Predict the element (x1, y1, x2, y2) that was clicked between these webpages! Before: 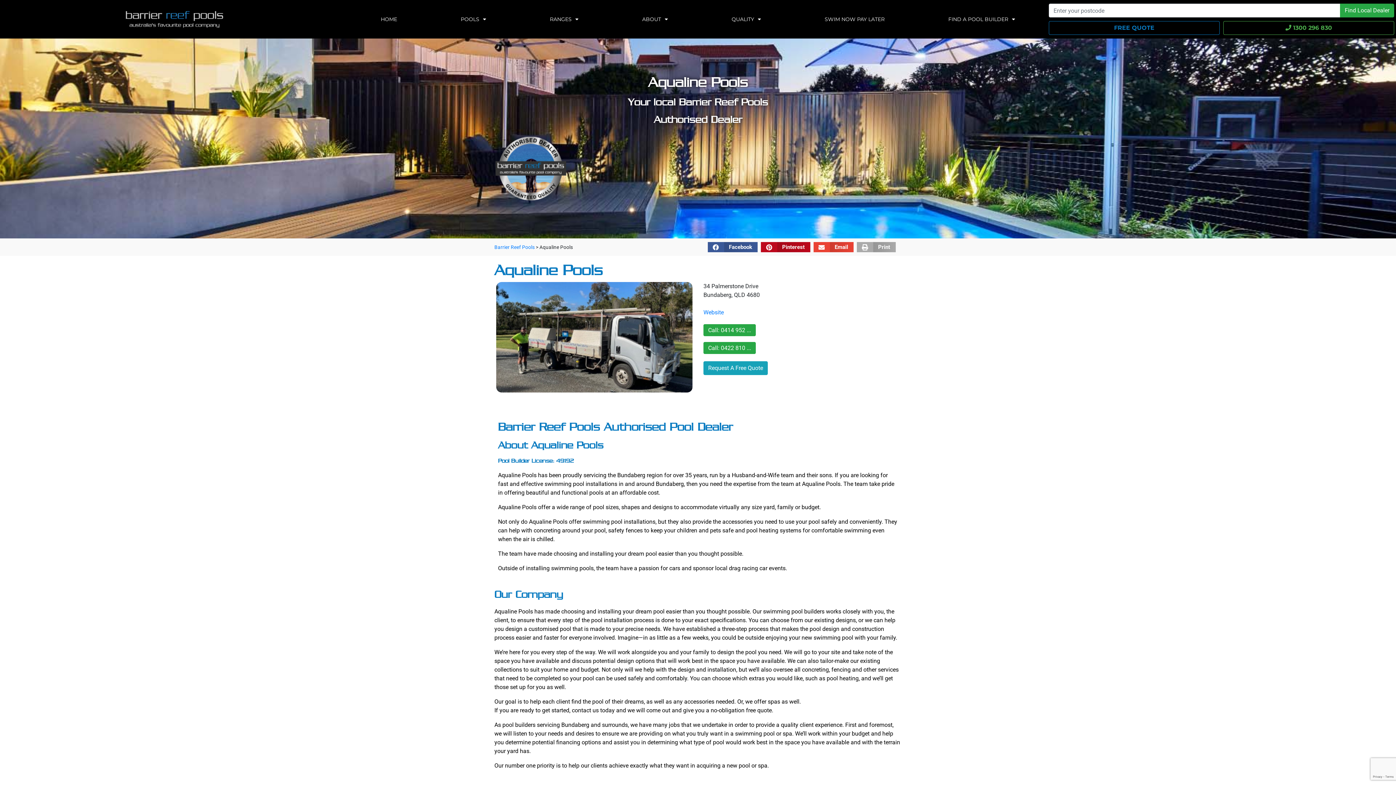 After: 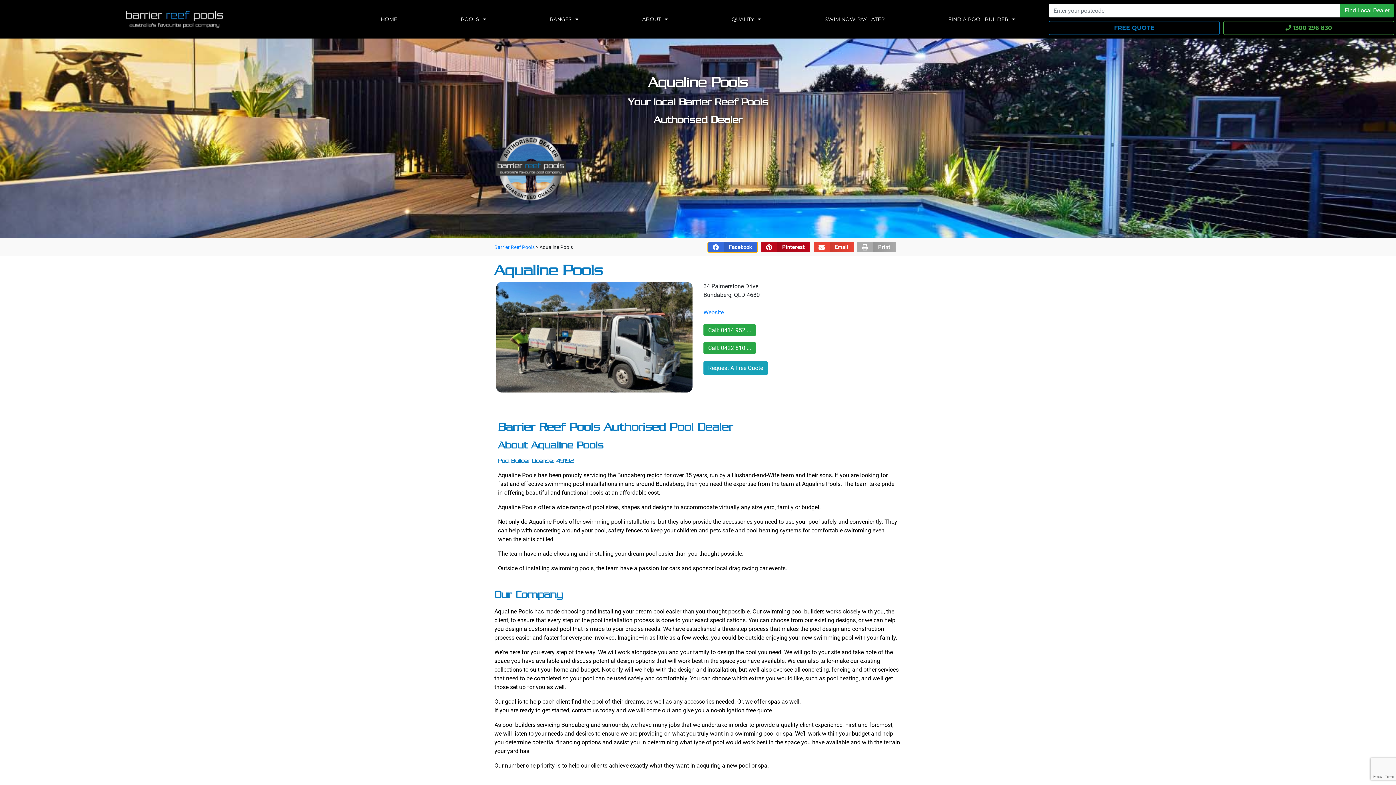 Action: label: Share on facebook bbox: (707, 242, 757, 252)